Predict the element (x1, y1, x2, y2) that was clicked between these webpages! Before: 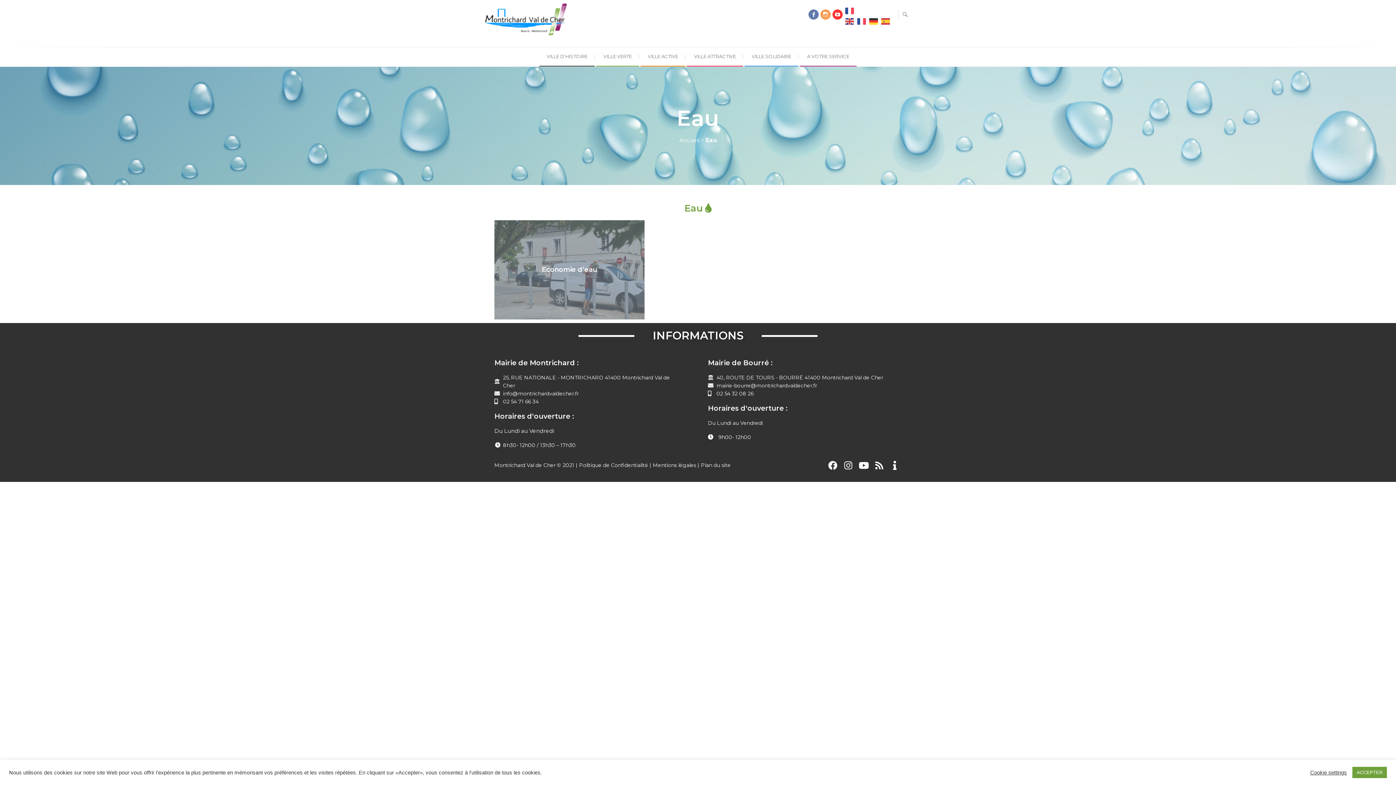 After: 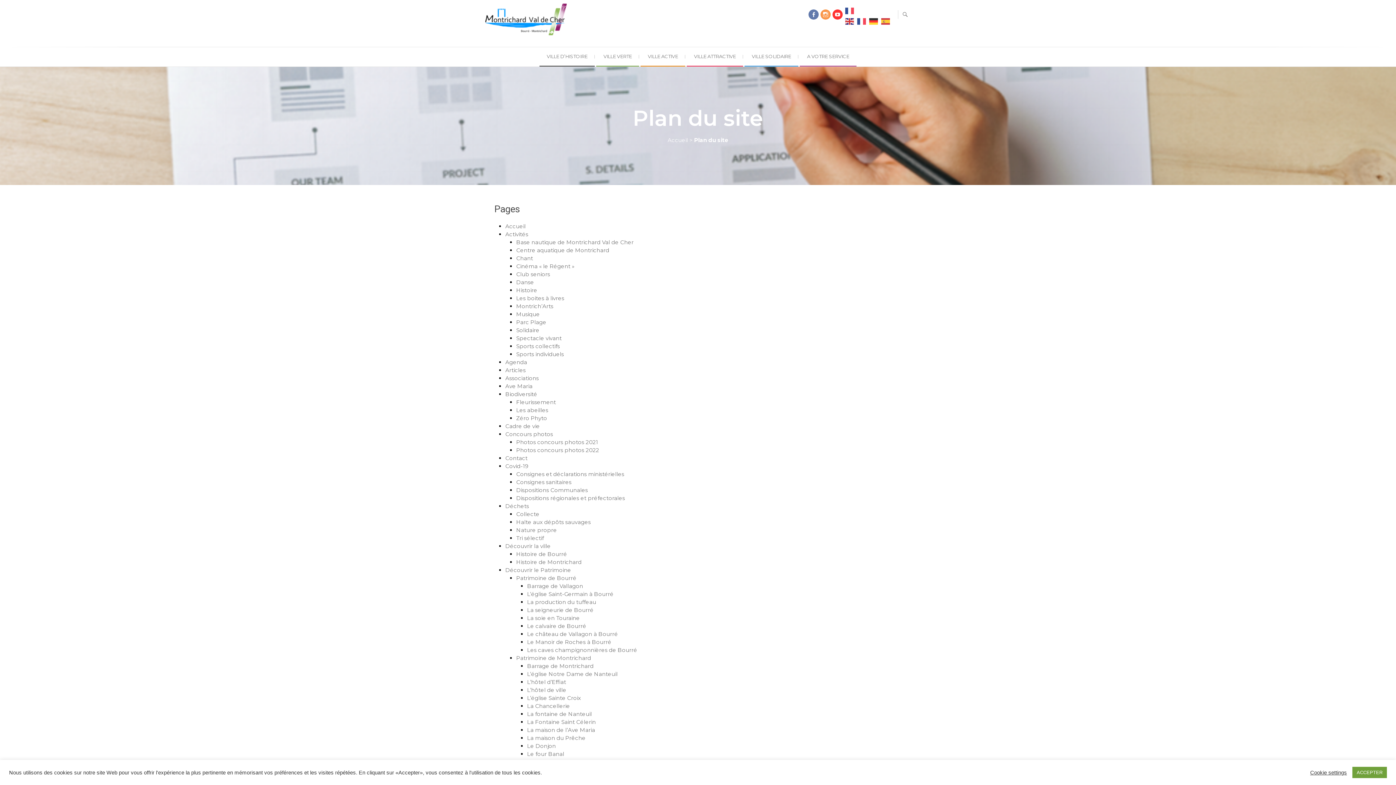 Action: label: Plan du site bbox: (701, 462, 730, 468)